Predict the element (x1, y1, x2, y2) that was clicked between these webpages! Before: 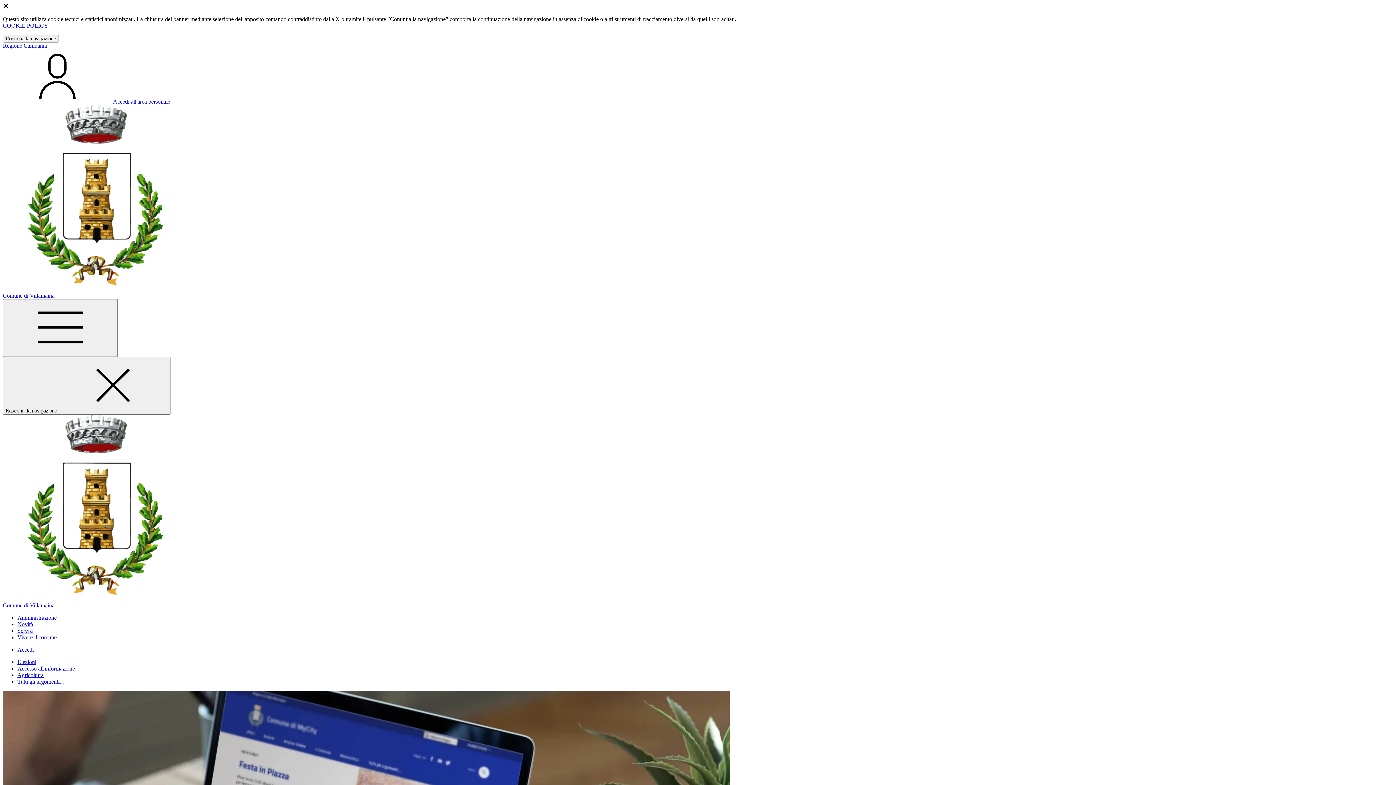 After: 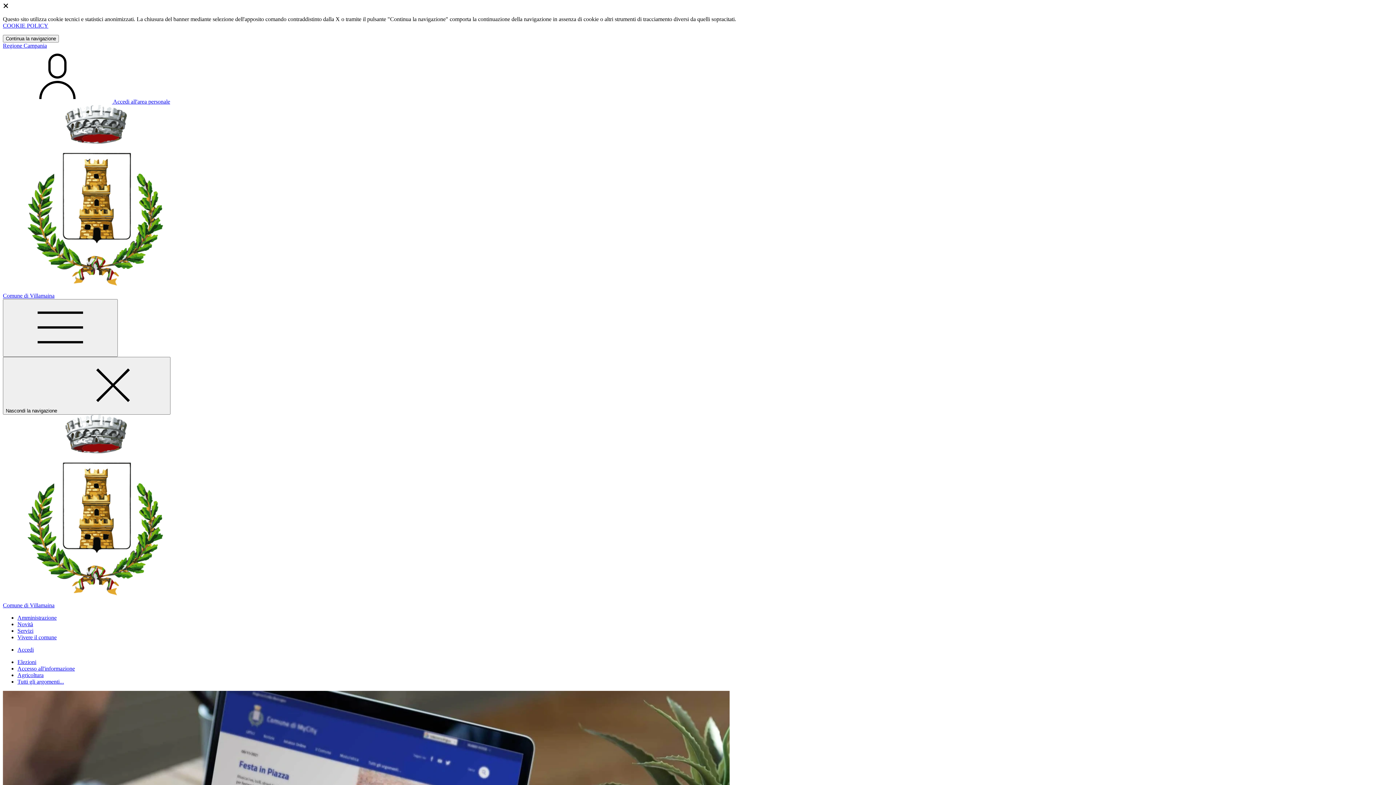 Action: bbox: (2, 596, 1393, 609) label: homepage